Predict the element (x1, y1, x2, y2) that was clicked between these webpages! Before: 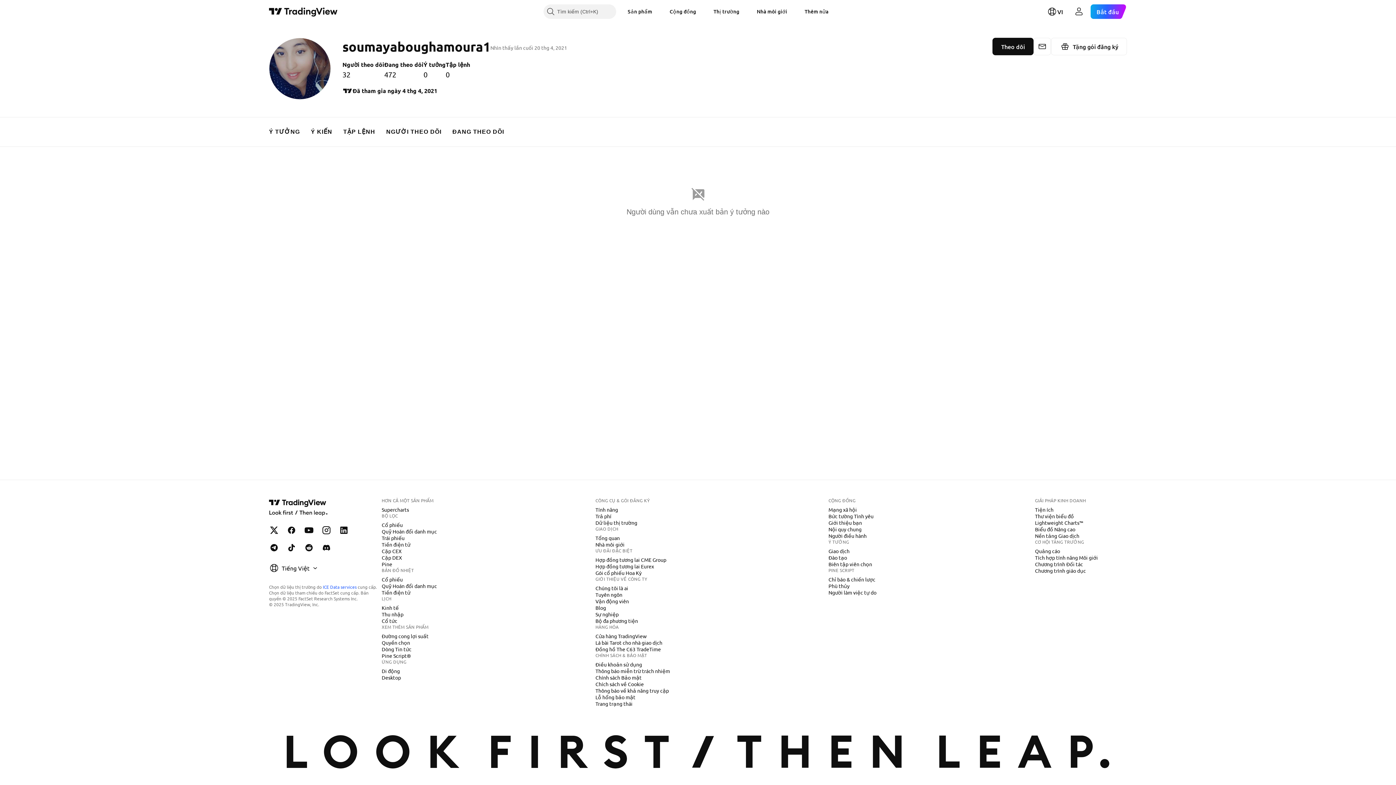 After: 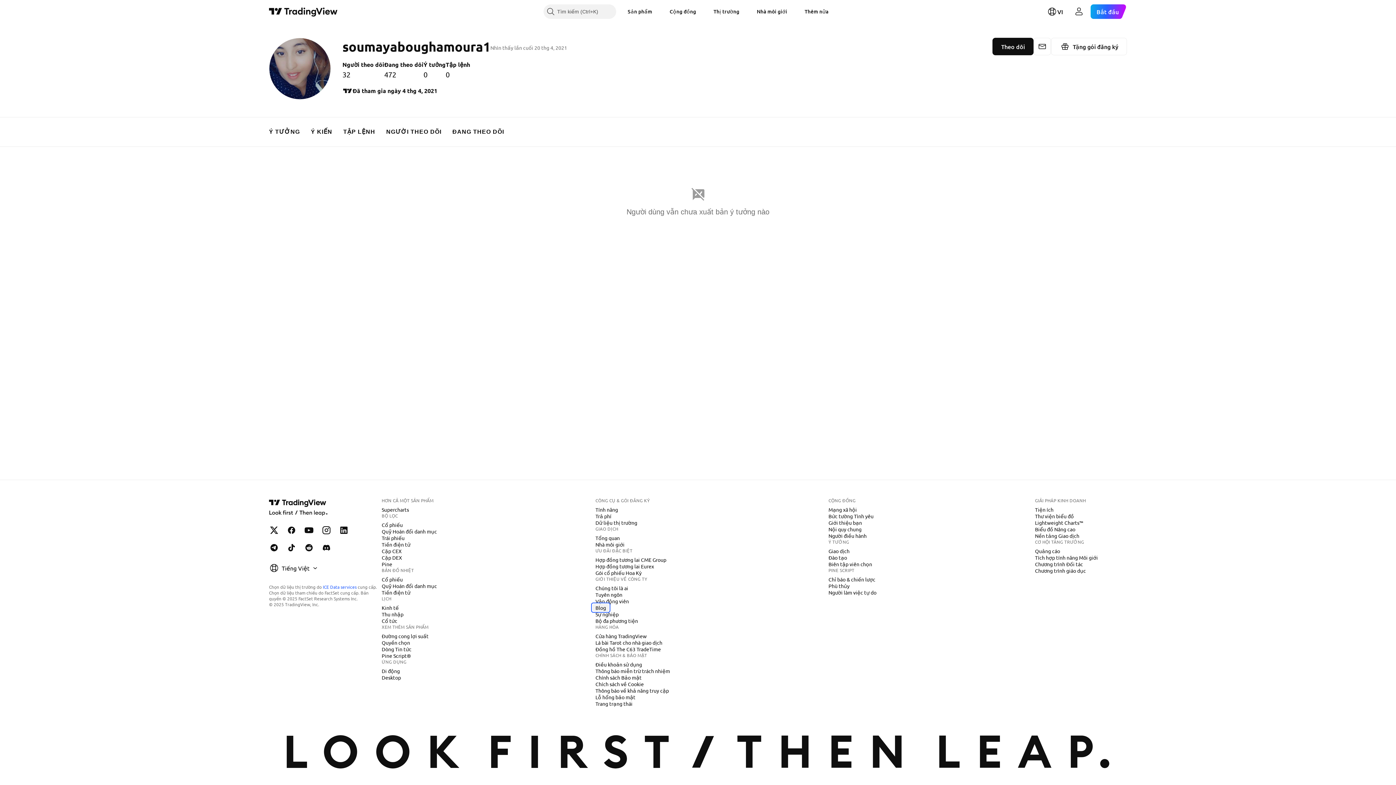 Action: label: Blog bbox: (592, 604, 609, 611)